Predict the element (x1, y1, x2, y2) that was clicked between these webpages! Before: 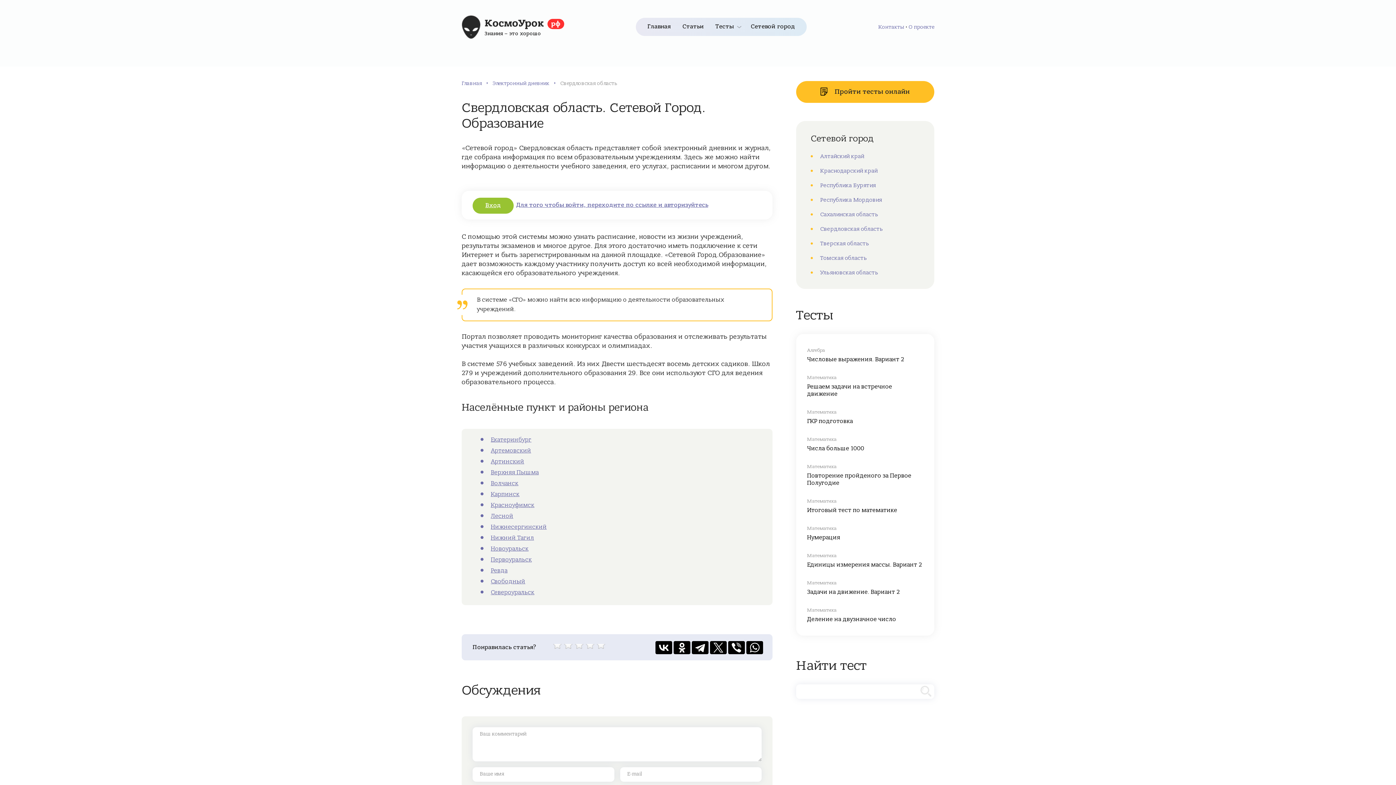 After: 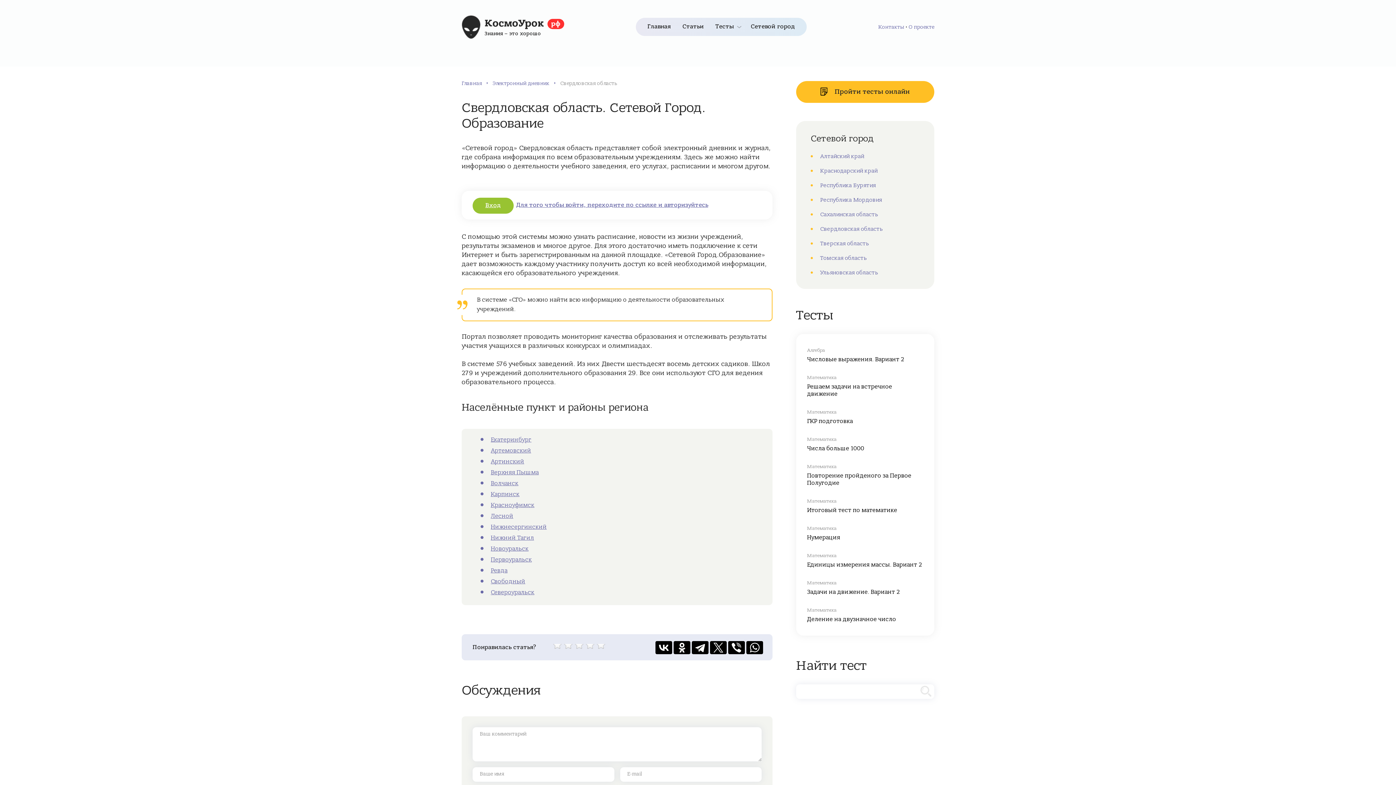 Action: label: Свердловская область bbox: (810, 223, 920, 235)